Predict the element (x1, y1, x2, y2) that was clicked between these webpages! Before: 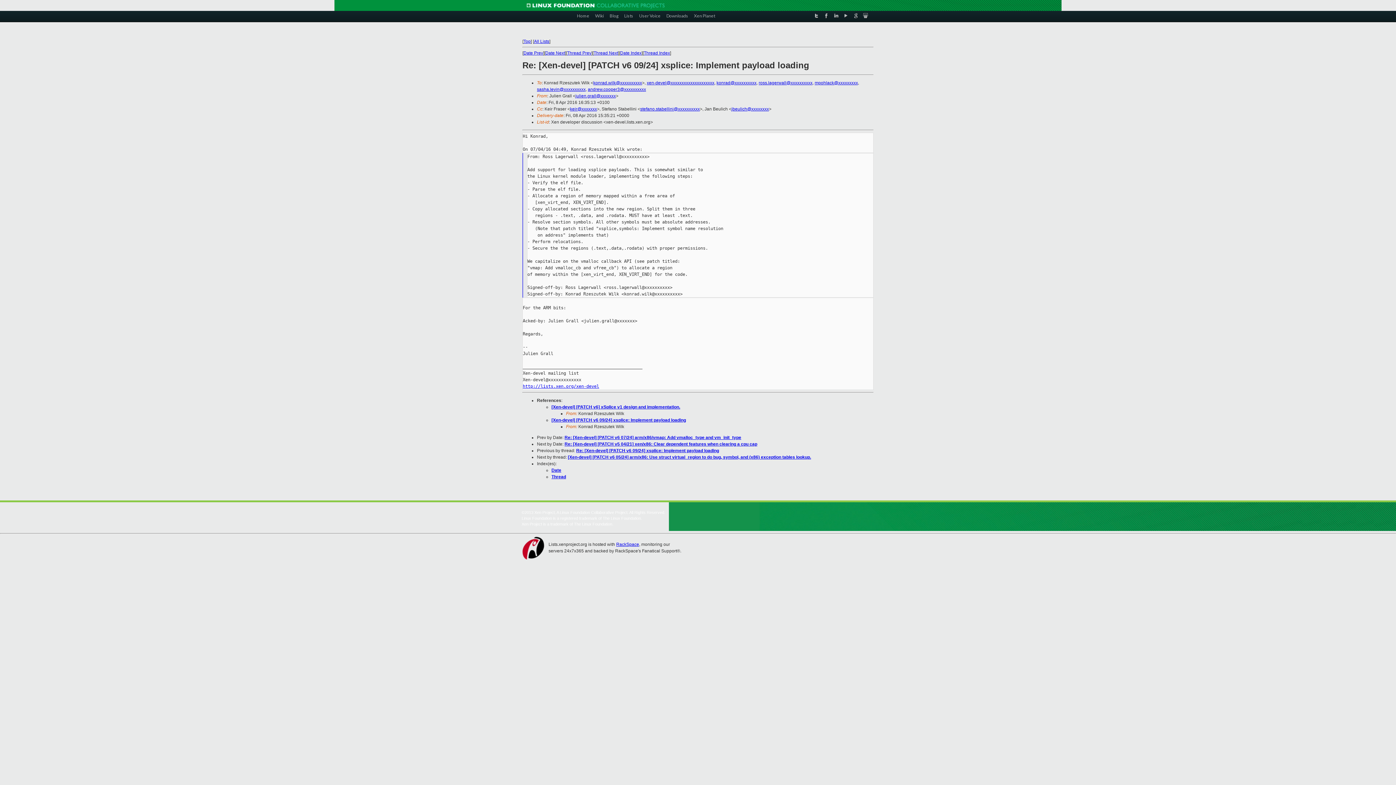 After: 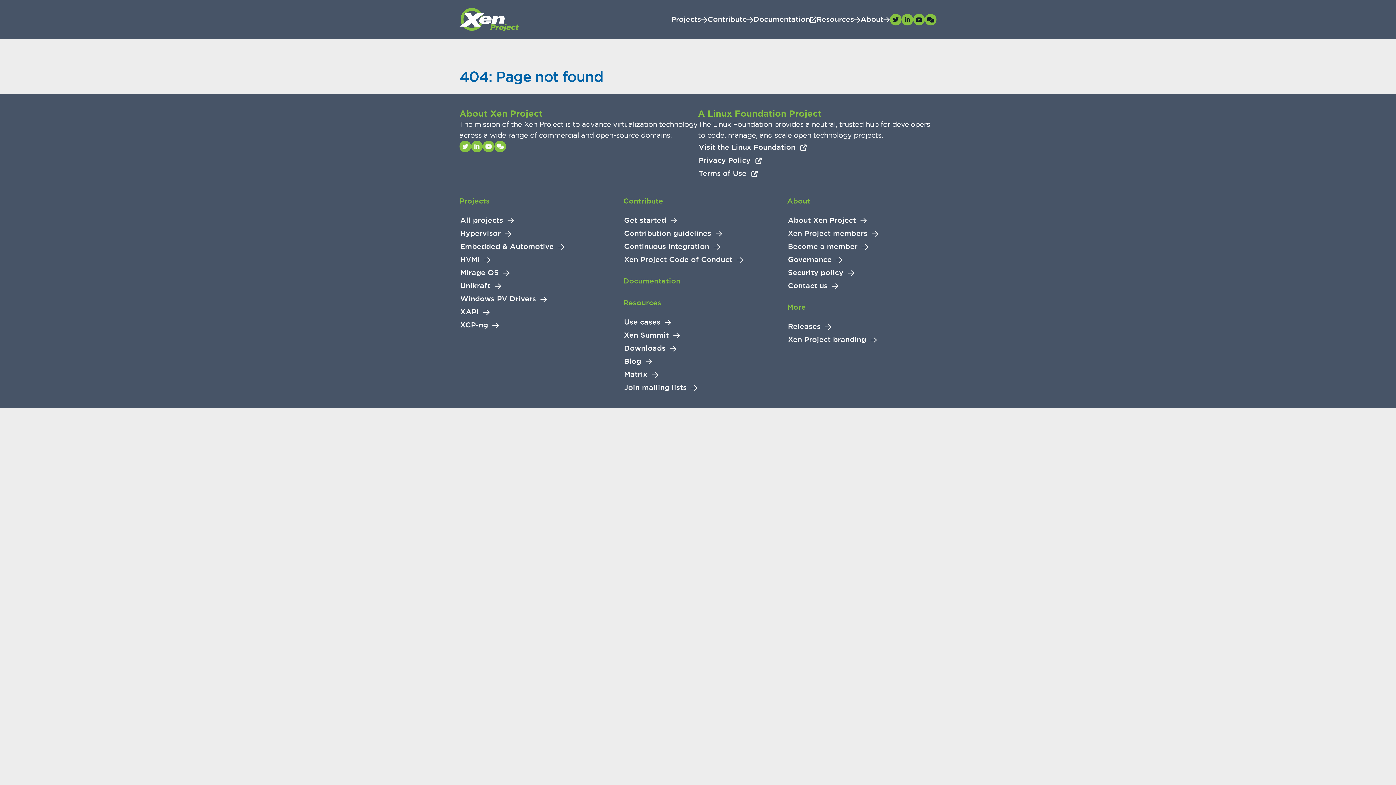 Action: bbox: (694, 10, 715, 20) label: Xen Planet